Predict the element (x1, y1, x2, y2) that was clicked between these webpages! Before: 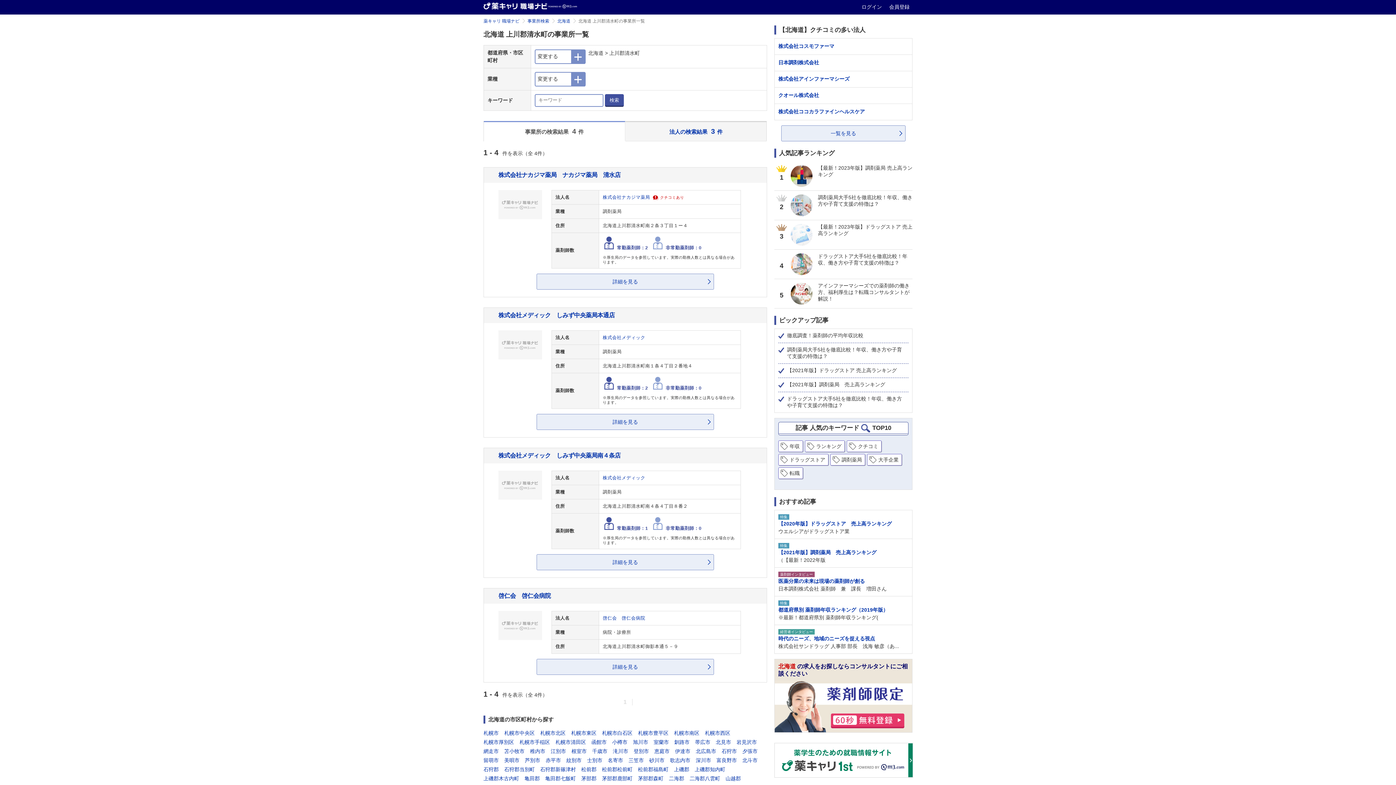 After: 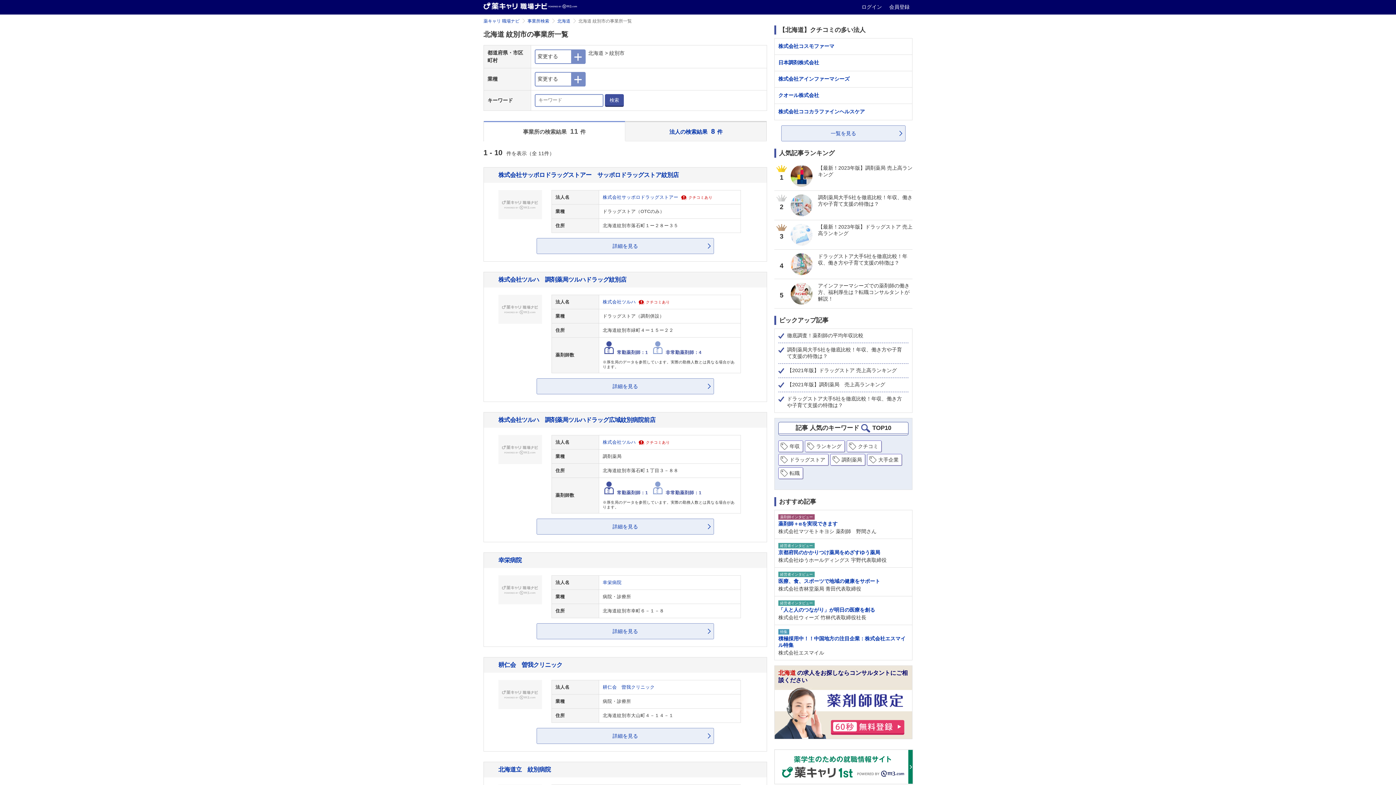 Action: bbox: (566, 757, 581, 763) label: 紋別市